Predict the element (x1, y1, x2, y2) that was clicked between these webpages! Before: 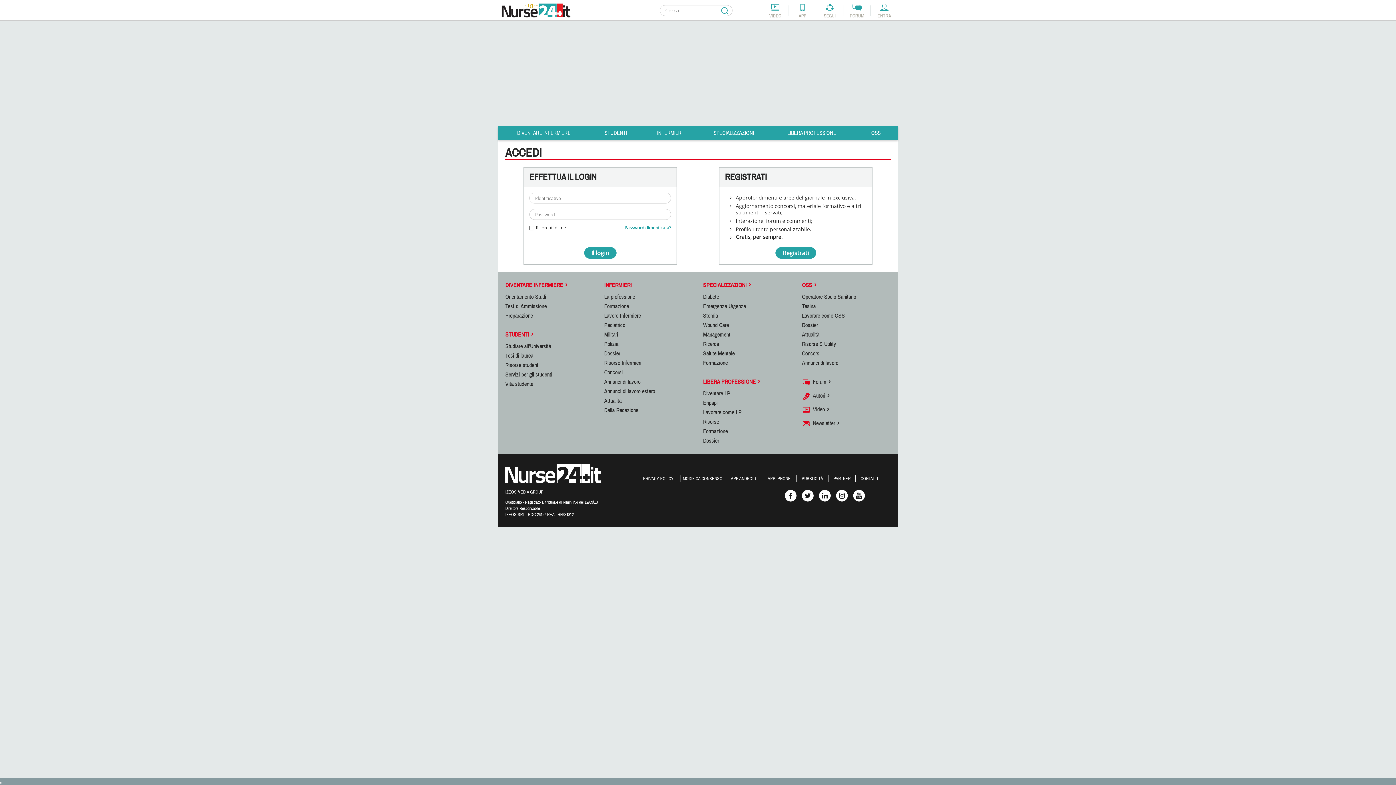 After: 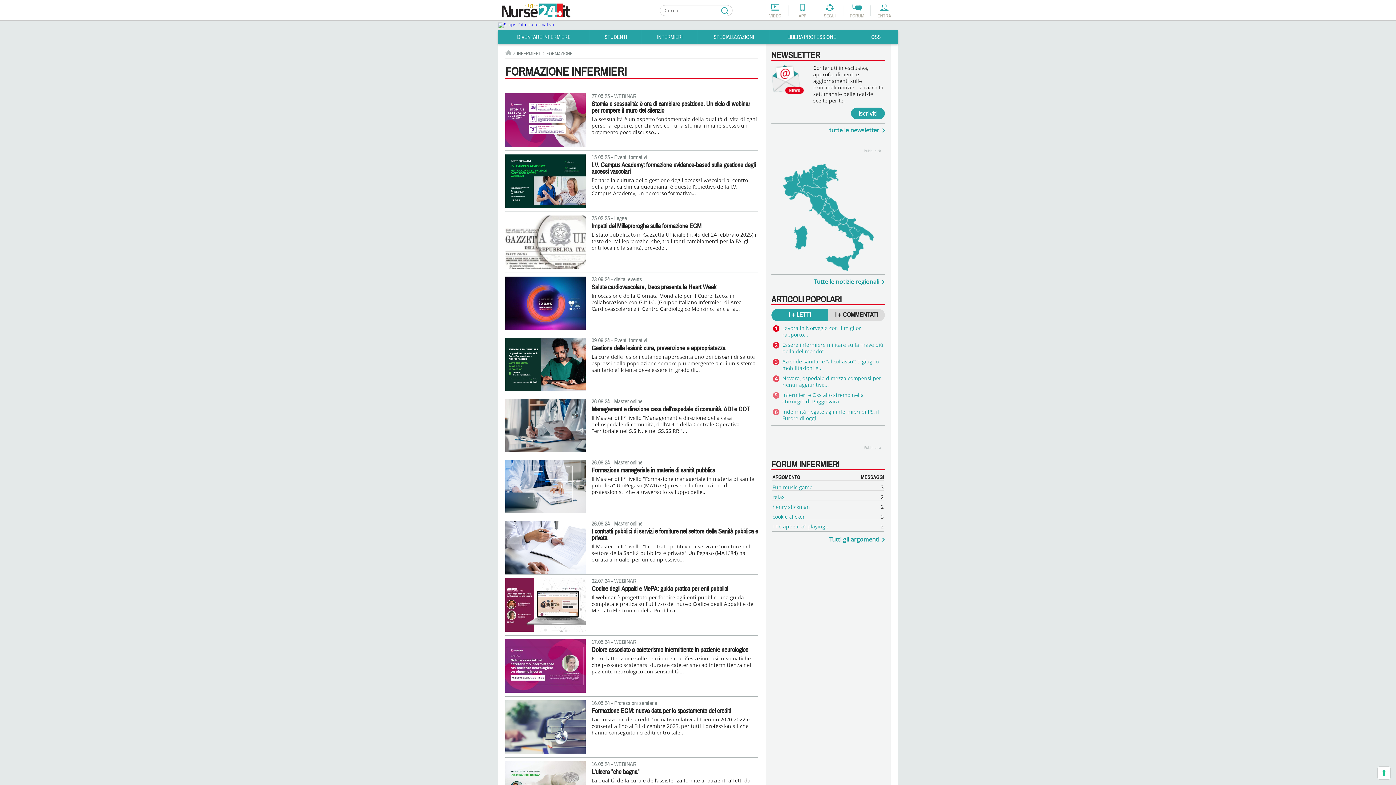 Action: bbox: (703, 428, 727, 435) label: Formazione